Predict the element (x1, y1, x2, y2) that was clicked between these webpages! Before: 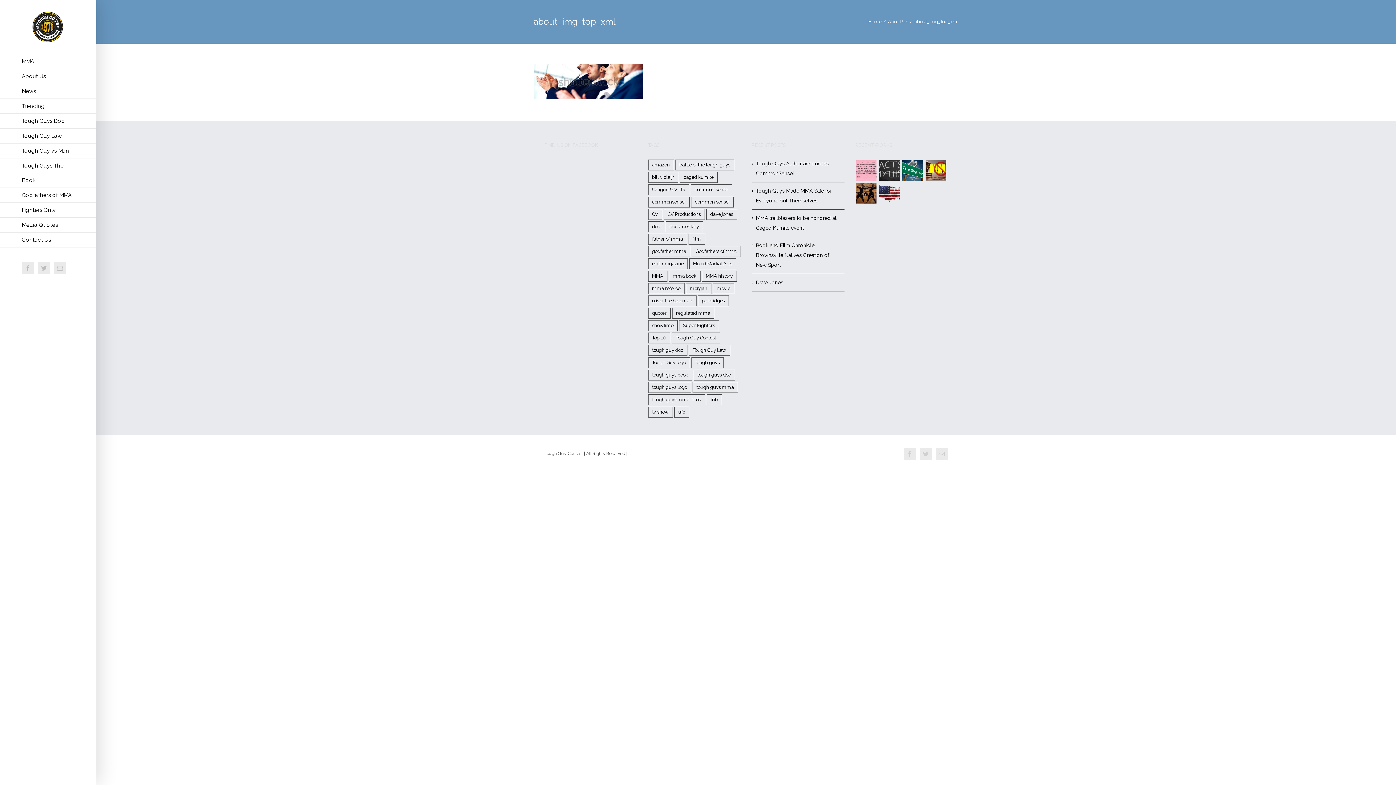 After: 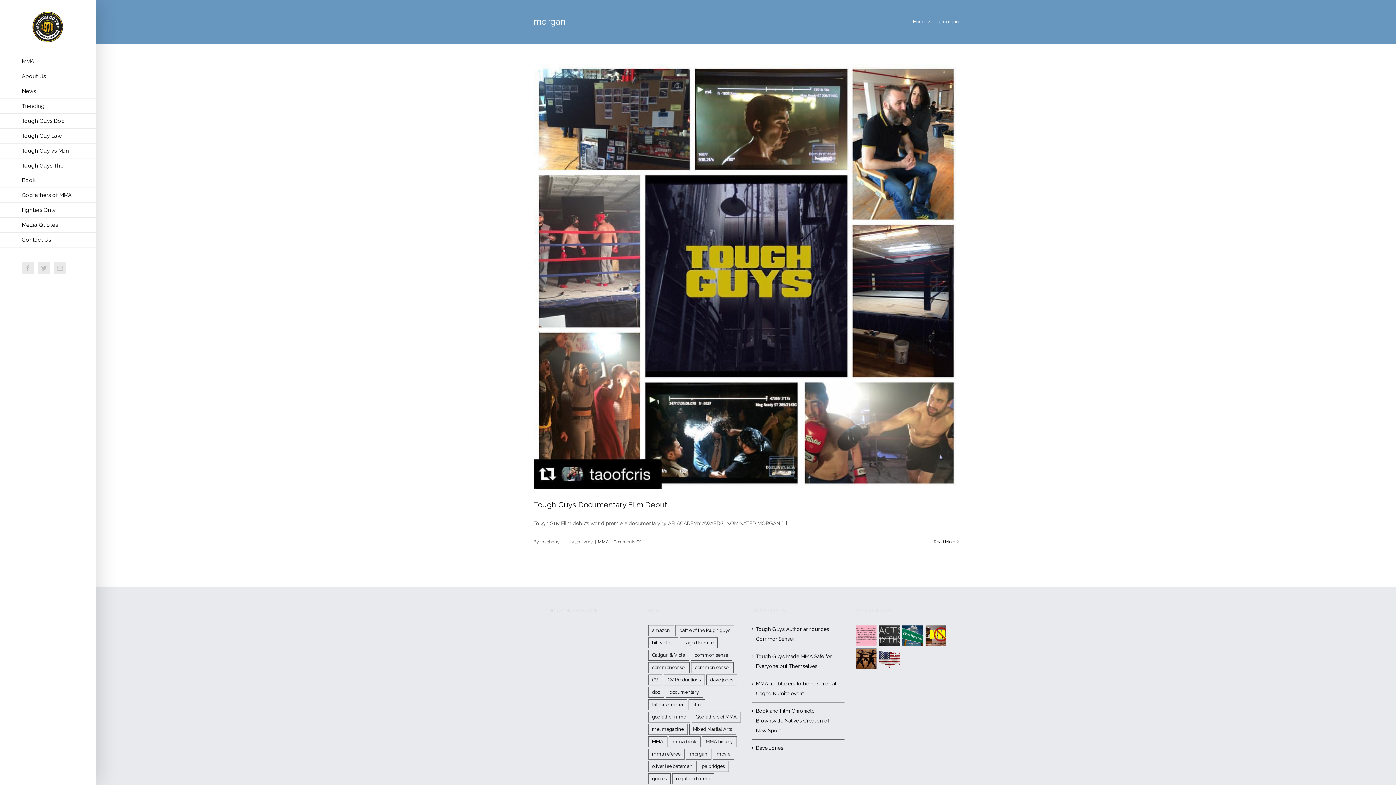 Action: label: morgan (1 item) bbox: (686, 283, 711, 294)